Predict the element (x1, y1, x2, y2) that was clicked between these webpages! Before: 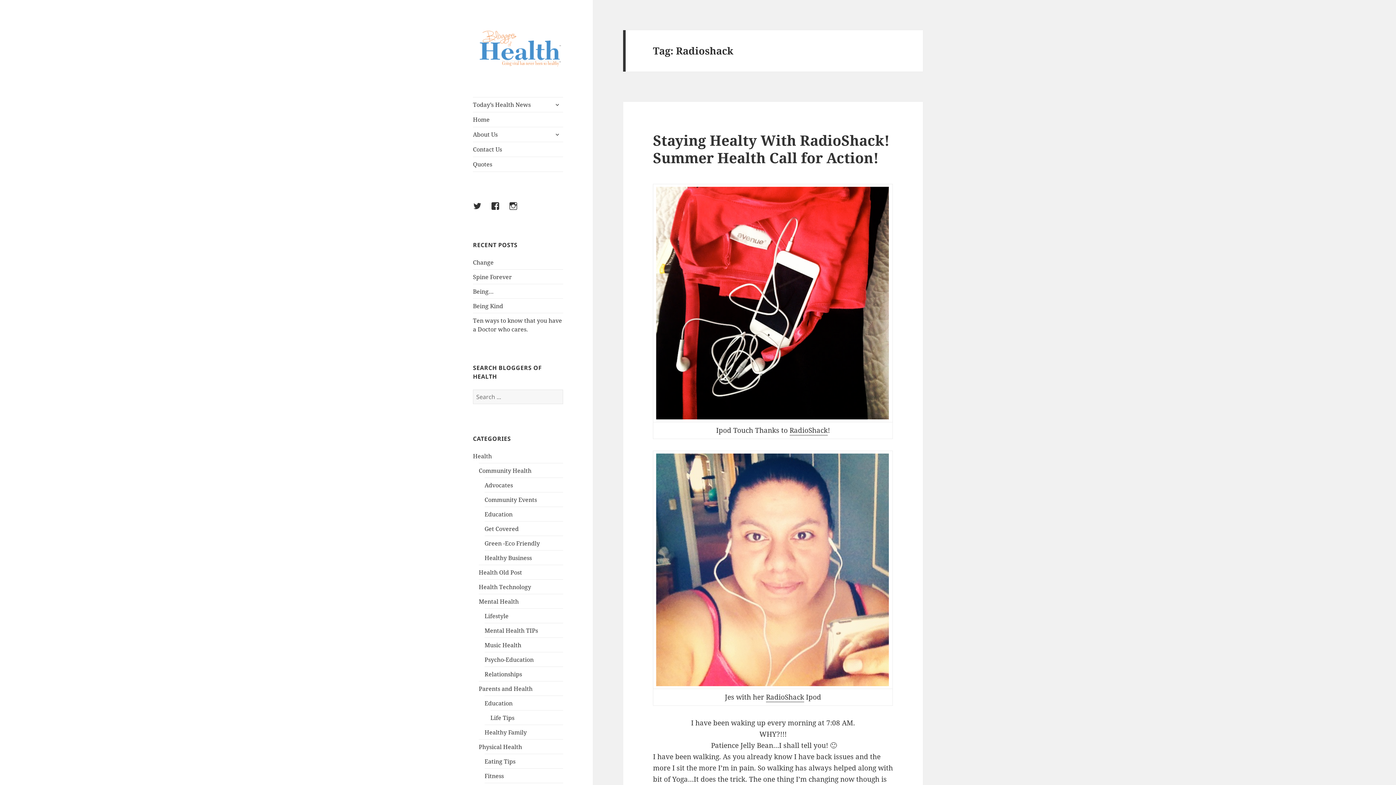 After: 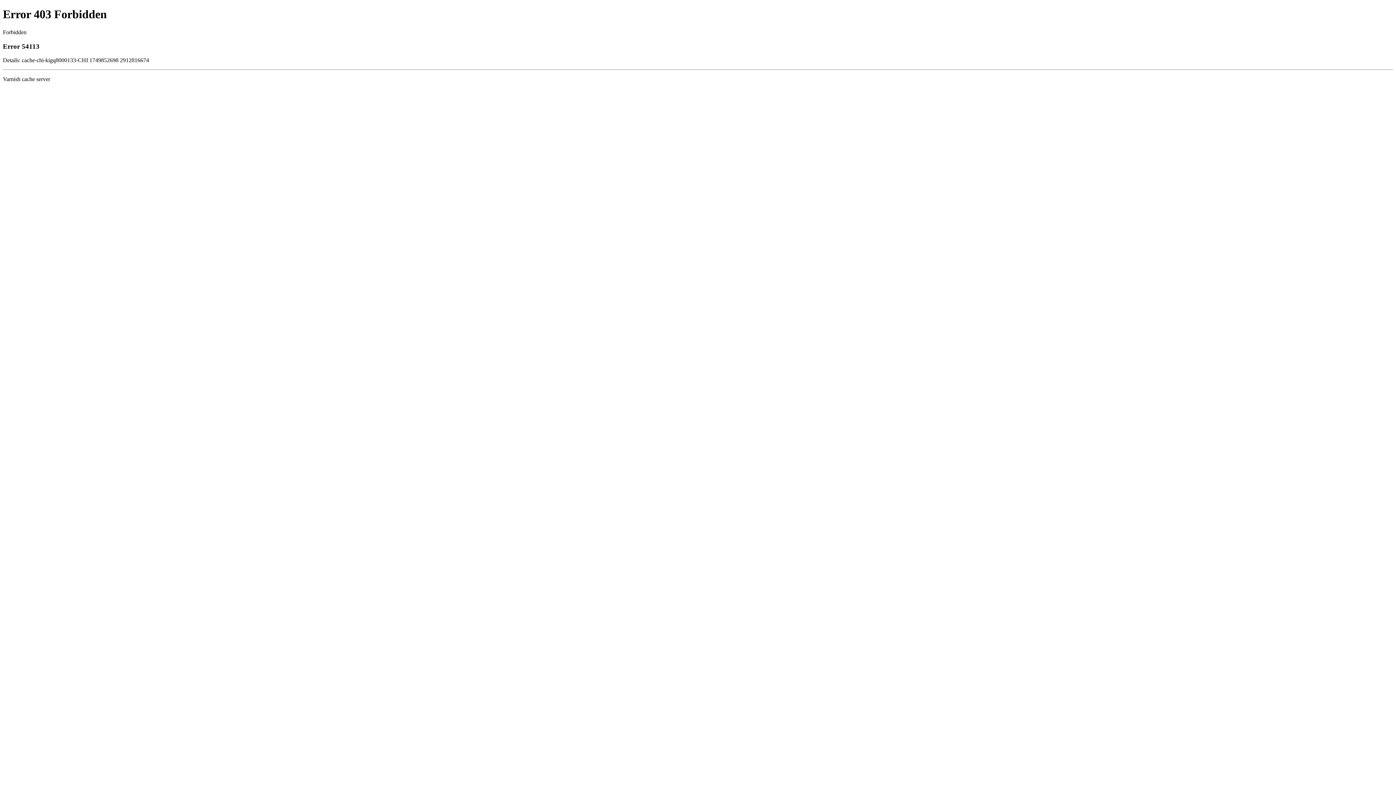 Action: label: RadioShack bbox: (789, 425, 827, 435)